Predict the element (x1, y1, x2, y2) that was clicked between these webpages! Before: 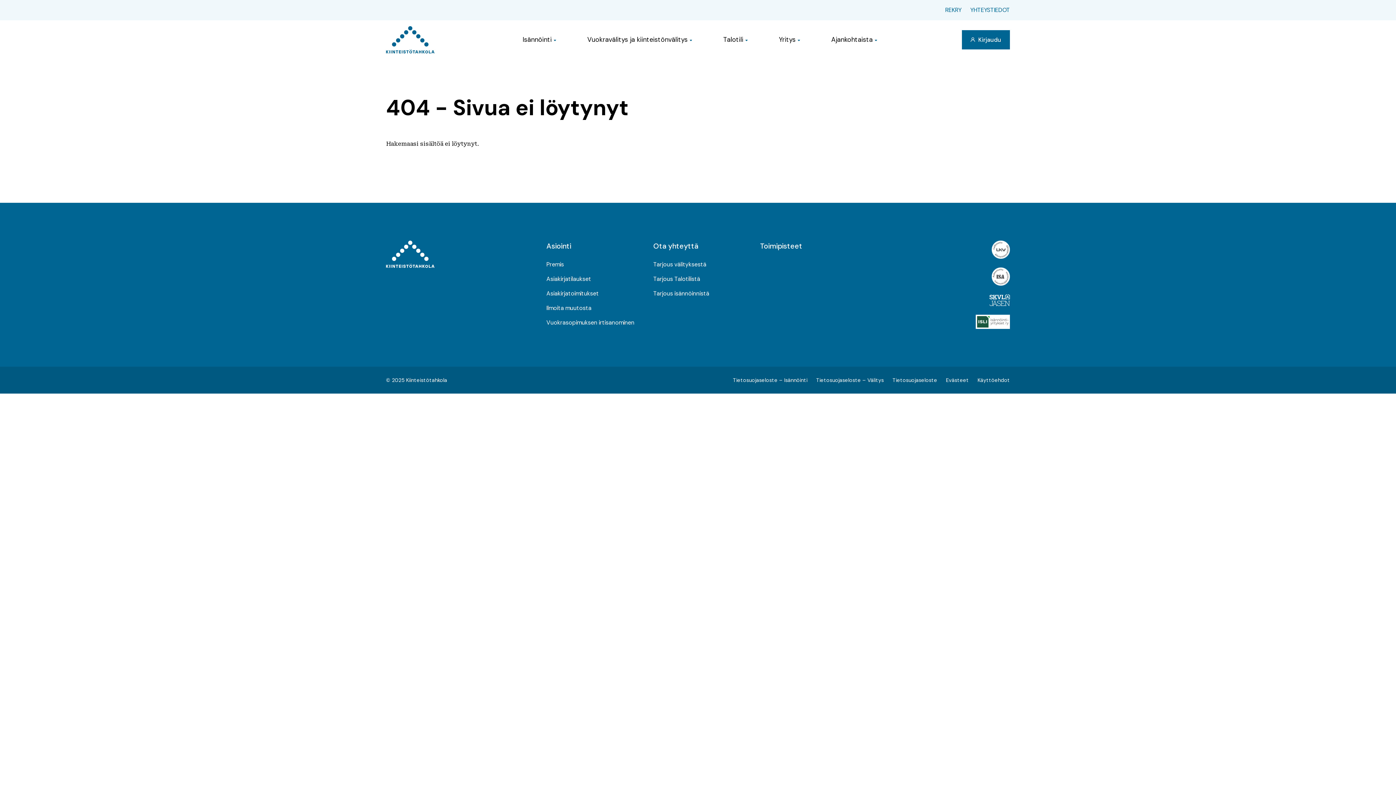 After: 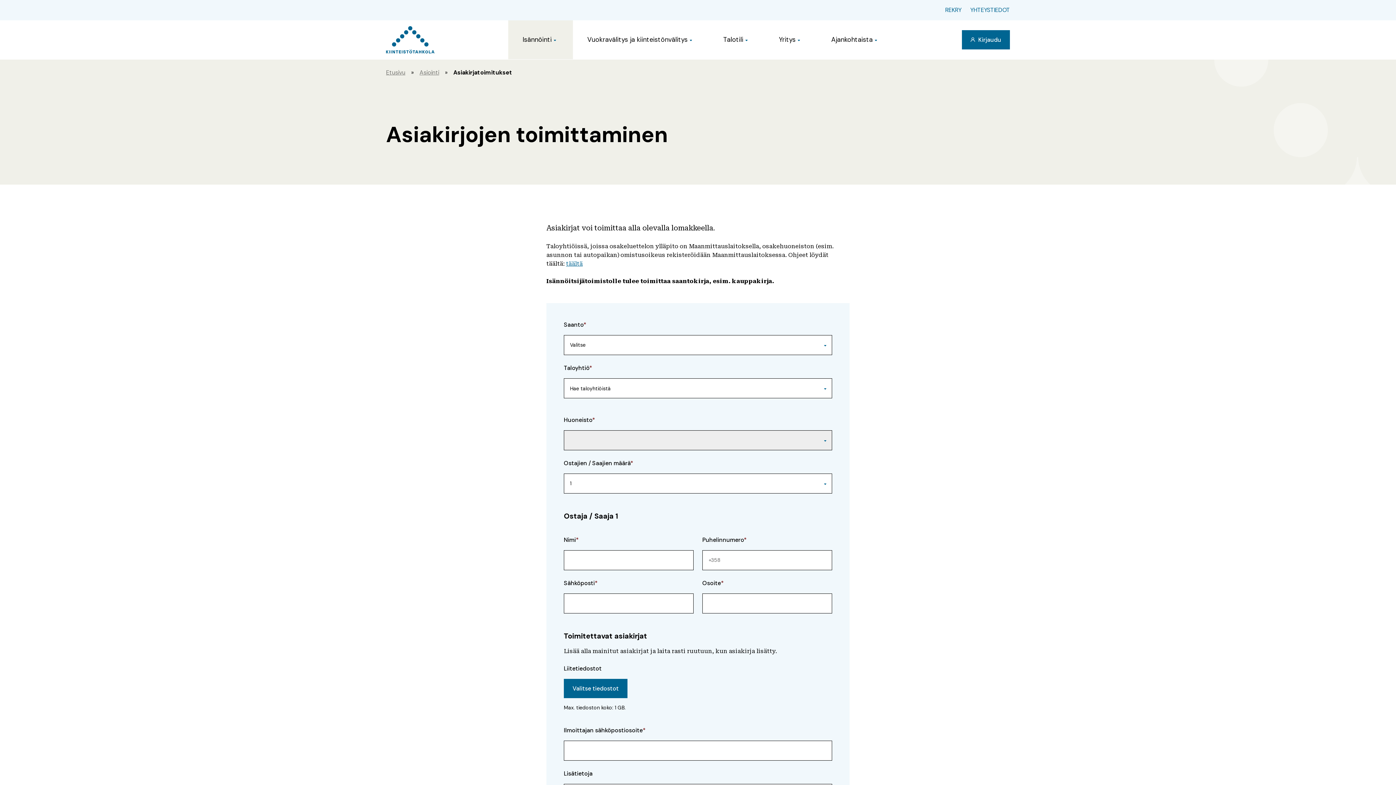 Action: bbox: (546, 289, 598, 297) label: Asiakirjatoimitukset